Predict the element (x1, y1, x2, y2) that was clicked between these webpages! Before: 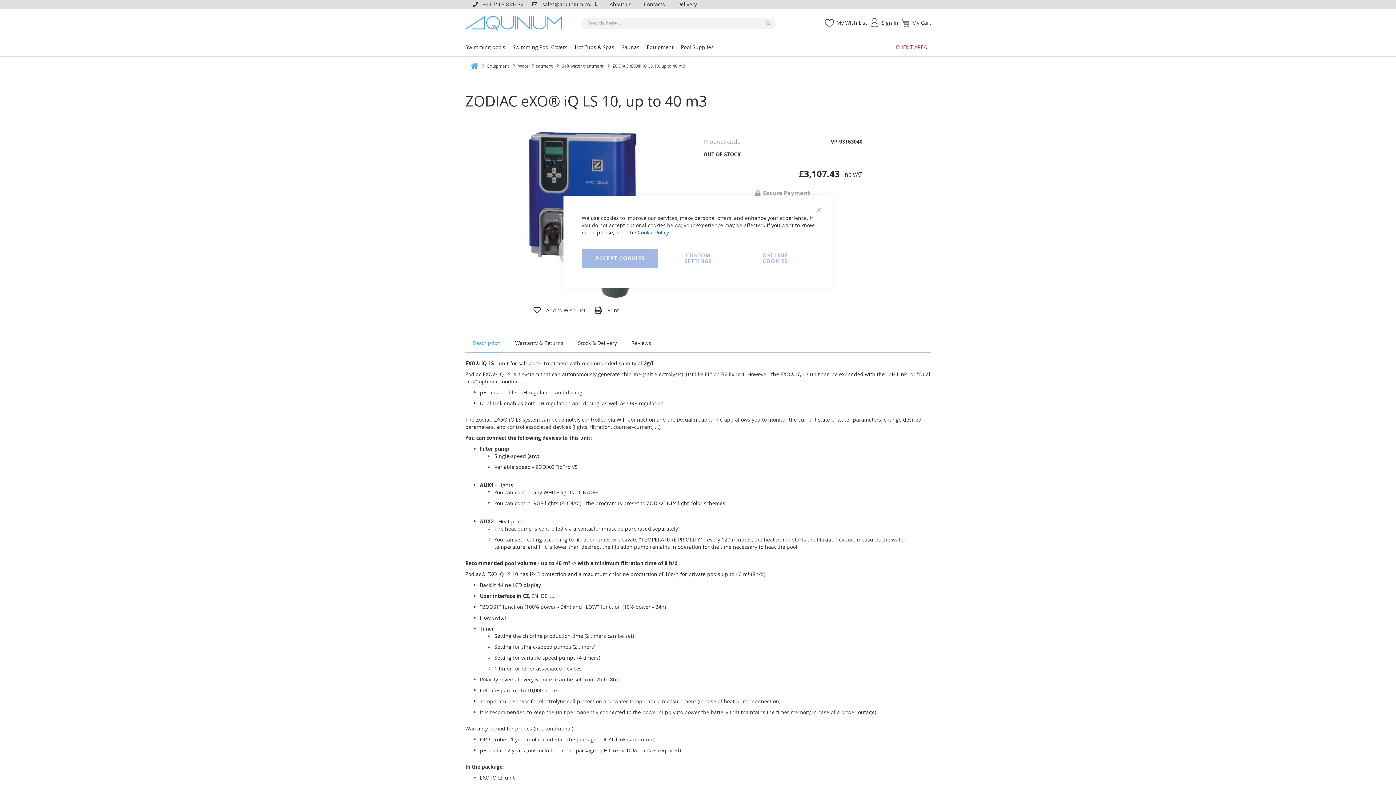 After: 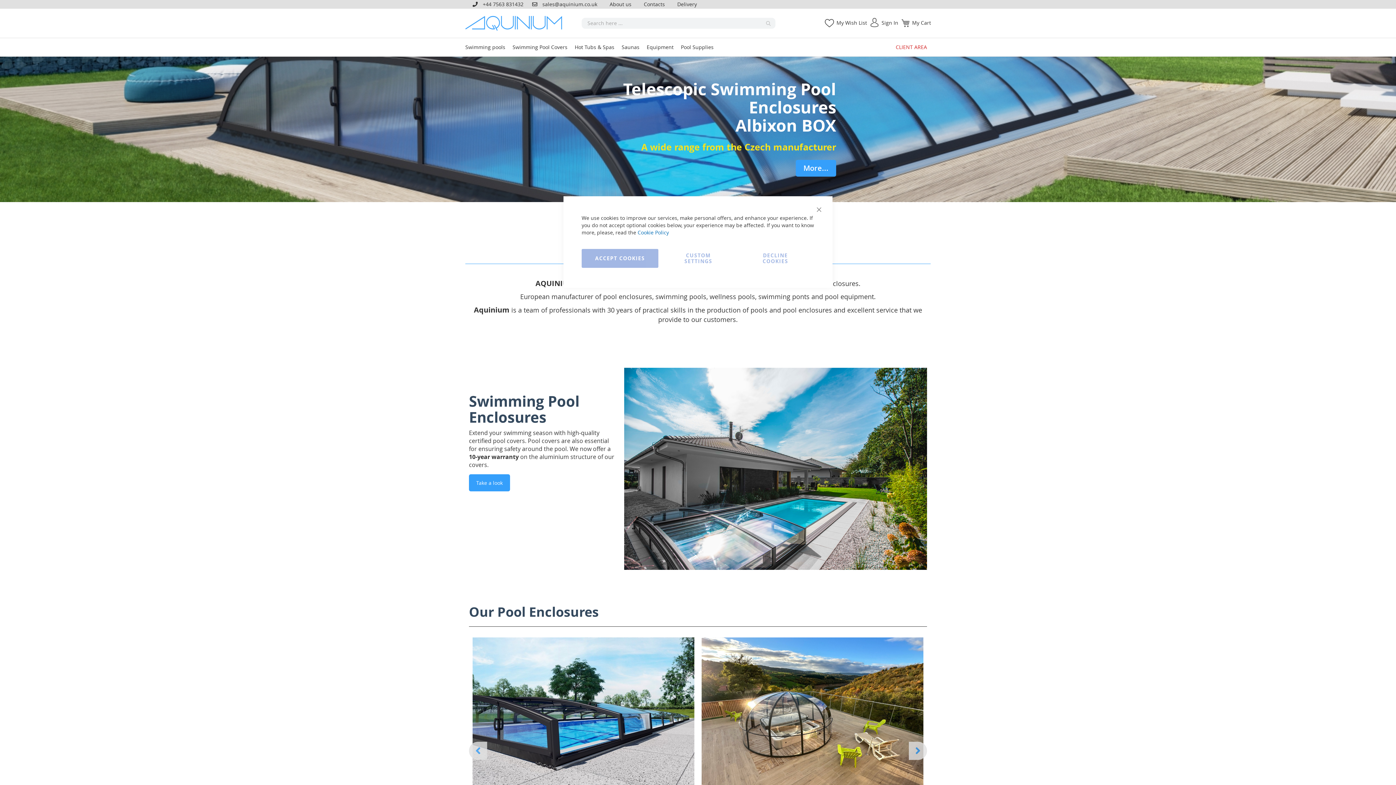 Action: bbox: (470, 62, 478, 69) label: Home